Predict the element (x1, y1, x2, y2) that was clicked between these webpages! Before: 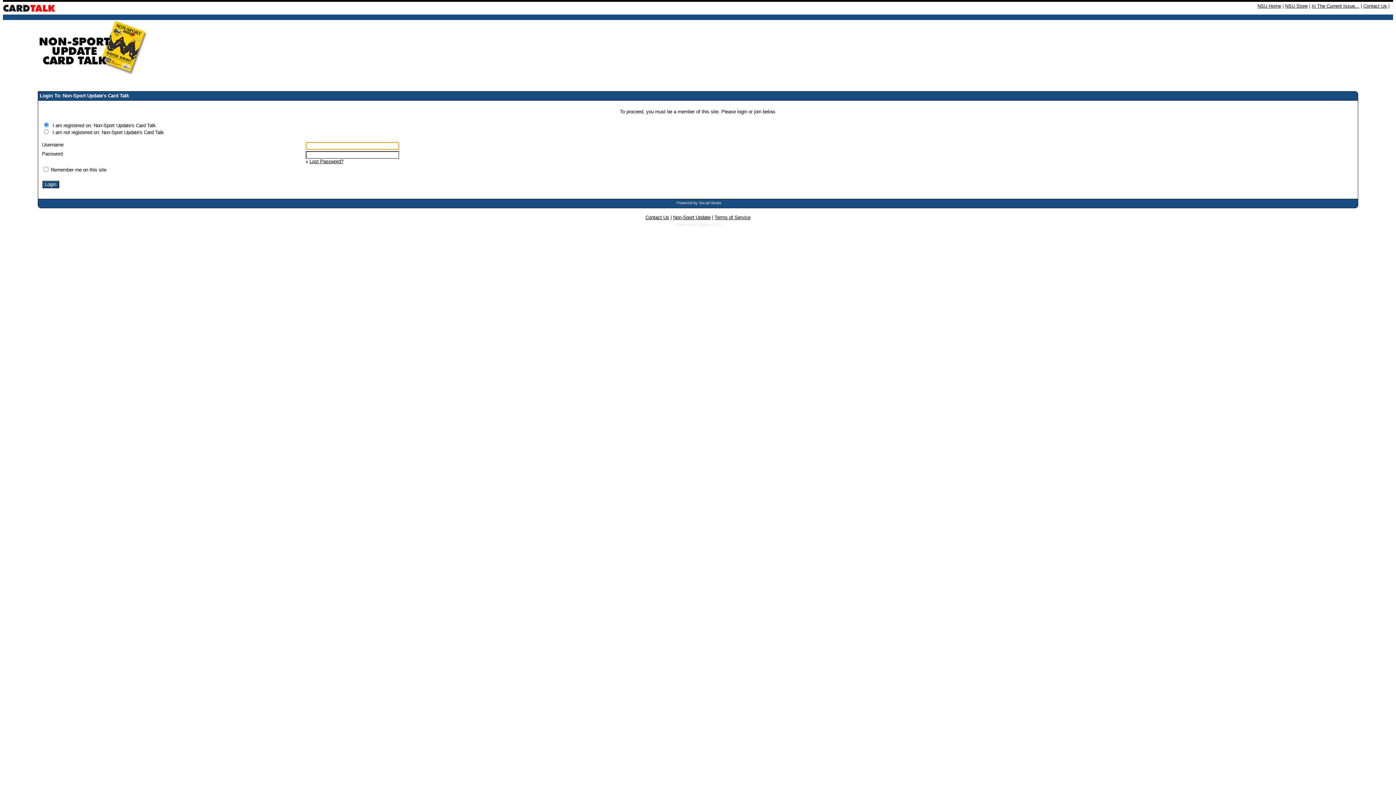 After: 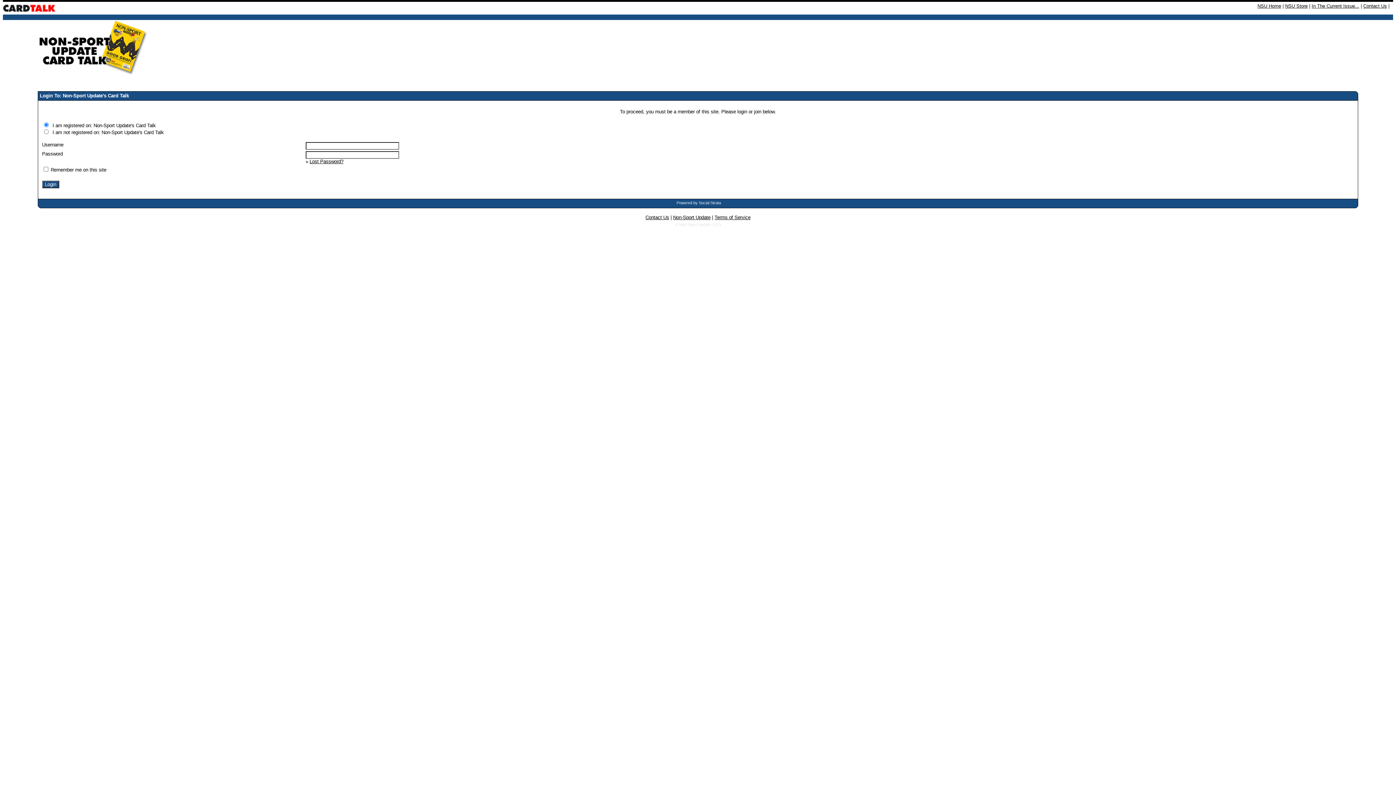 Action: bbox: (309, 158, 343, 164) label: Lost Password?